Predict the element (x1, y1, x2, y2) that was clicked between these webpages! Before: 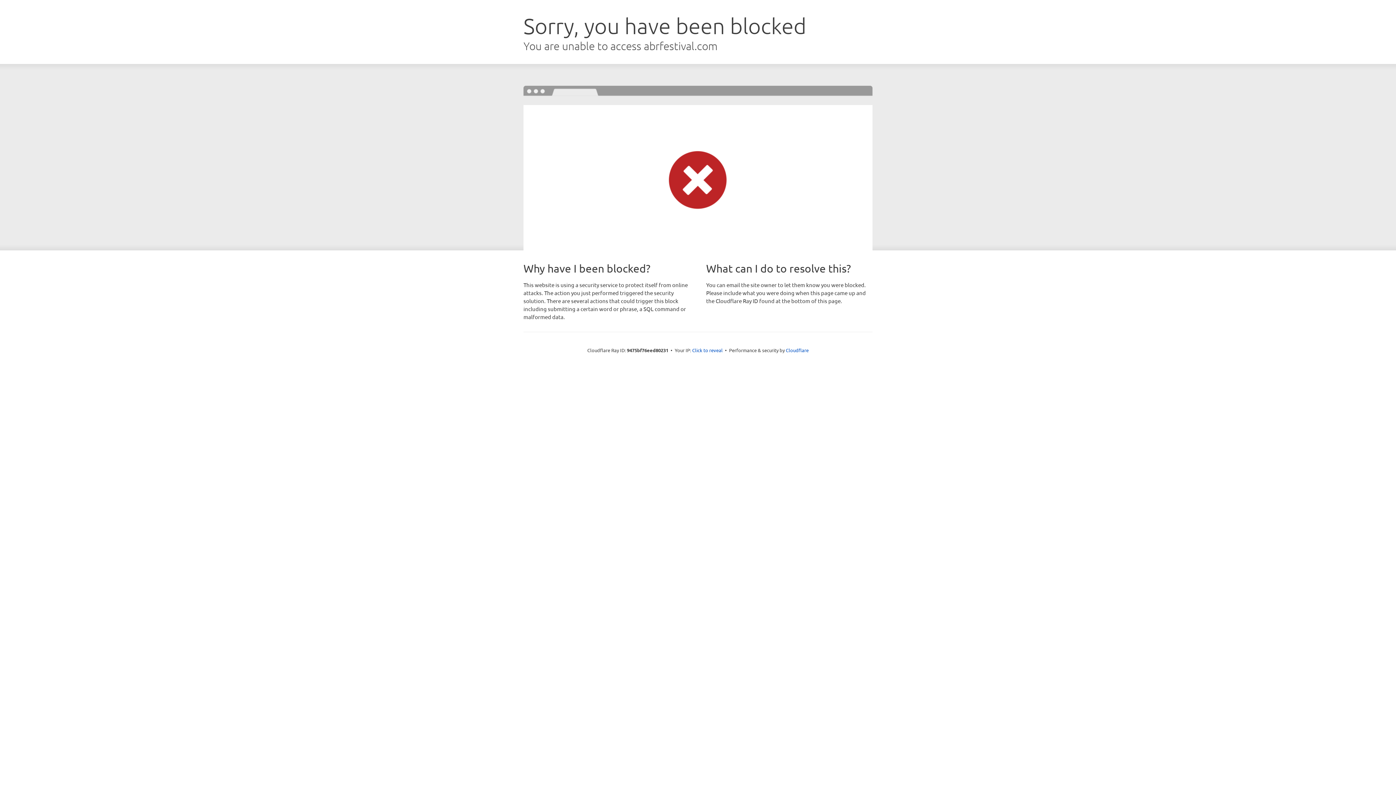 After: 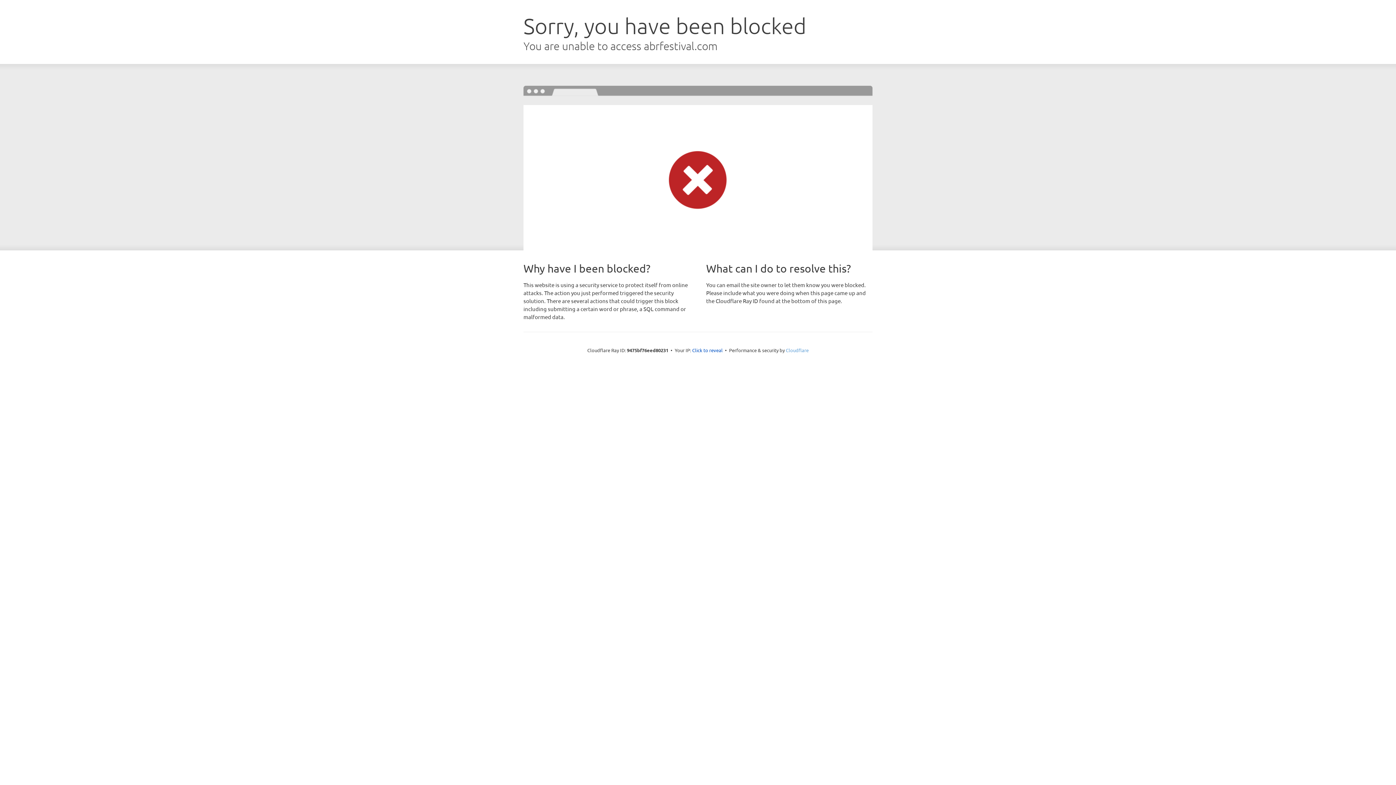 Action: label: Cloudflare bbox: (786, 347, 808, 353)